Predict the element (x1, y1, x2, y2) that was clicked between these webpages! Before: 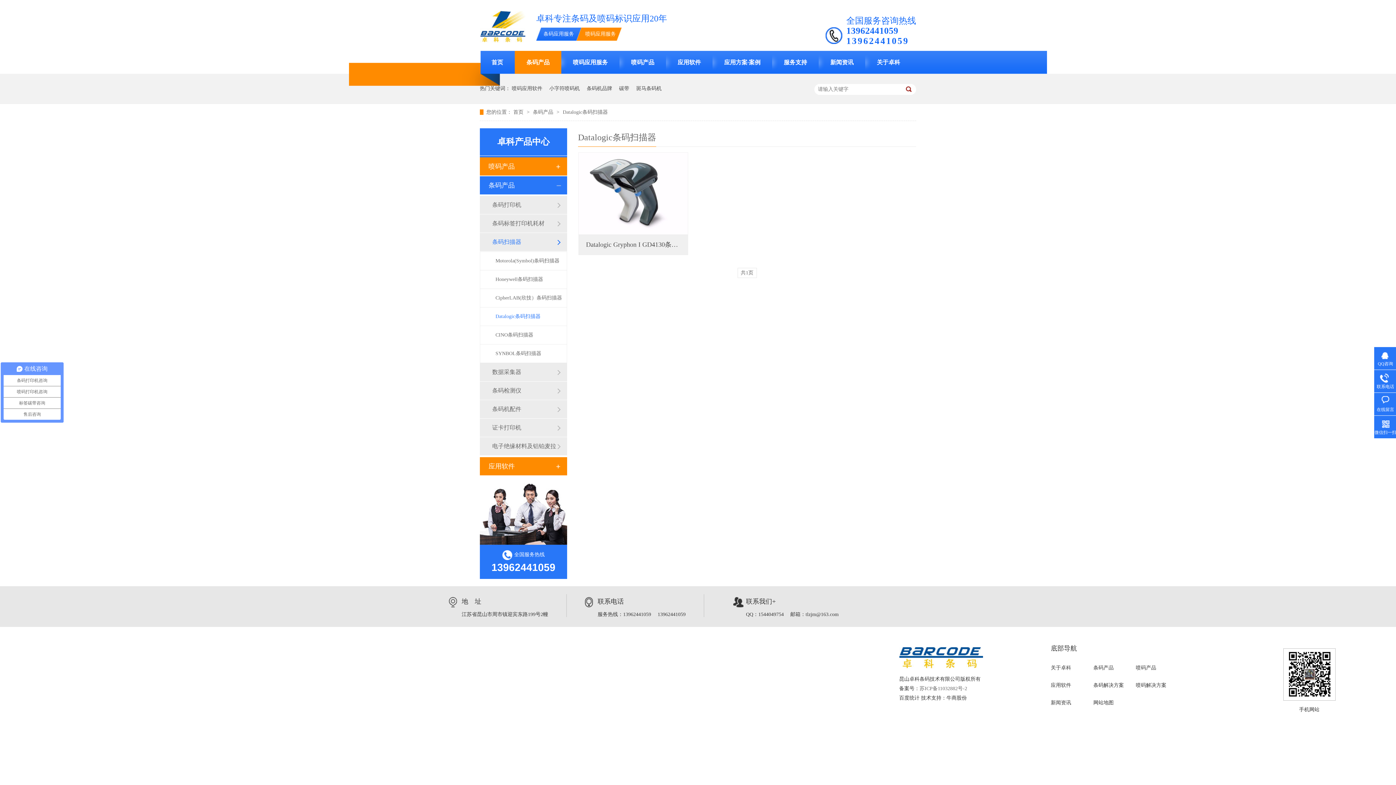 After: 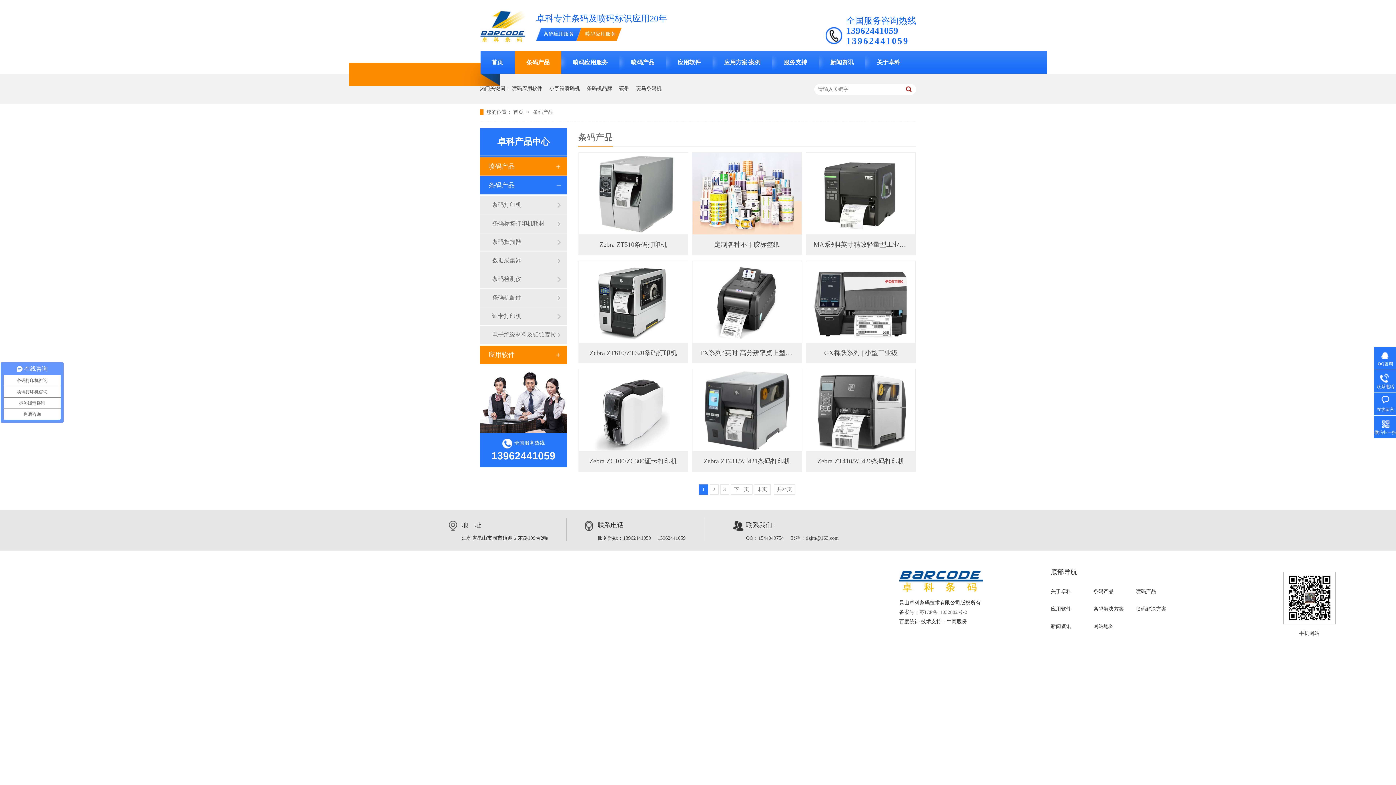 Action: bbox: (1093, 659, 1136, 677) label: 条码产品